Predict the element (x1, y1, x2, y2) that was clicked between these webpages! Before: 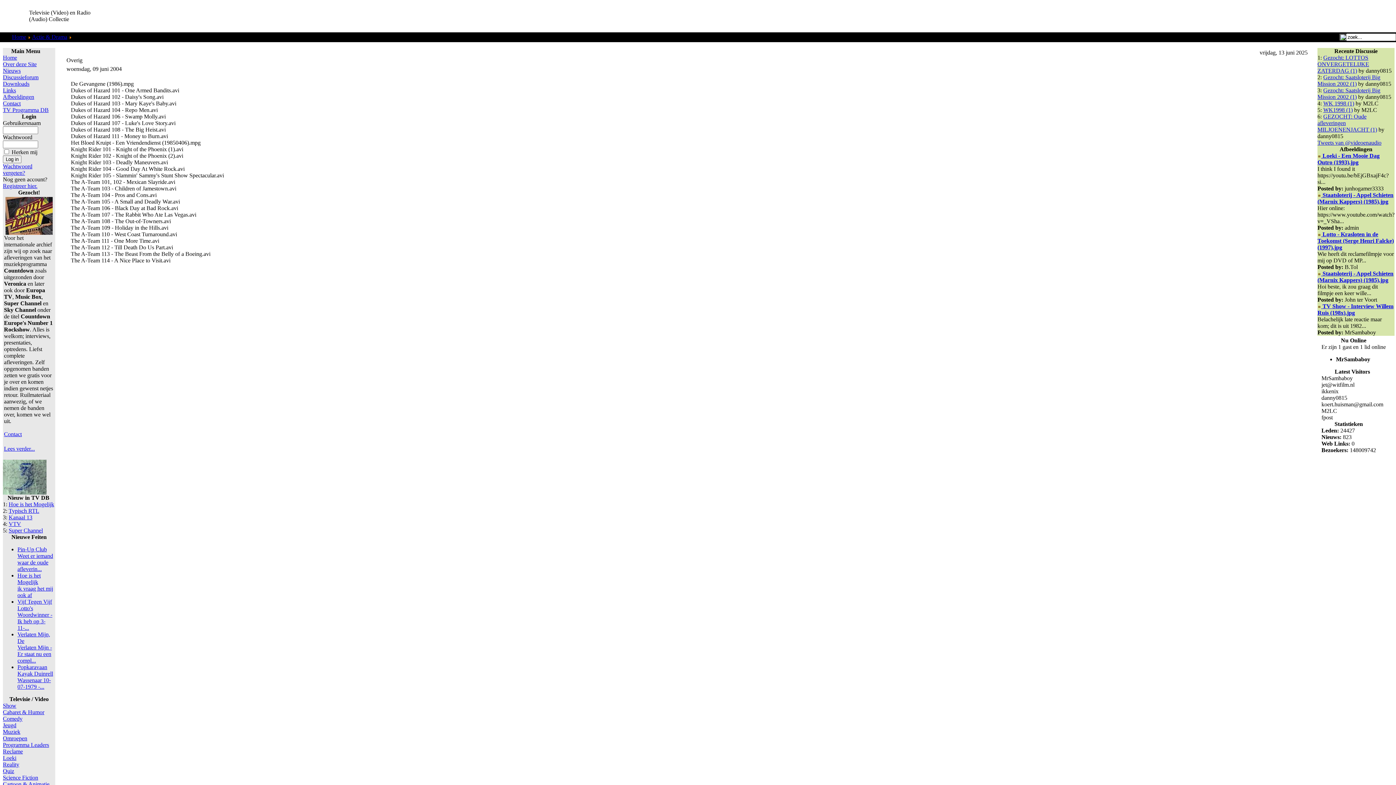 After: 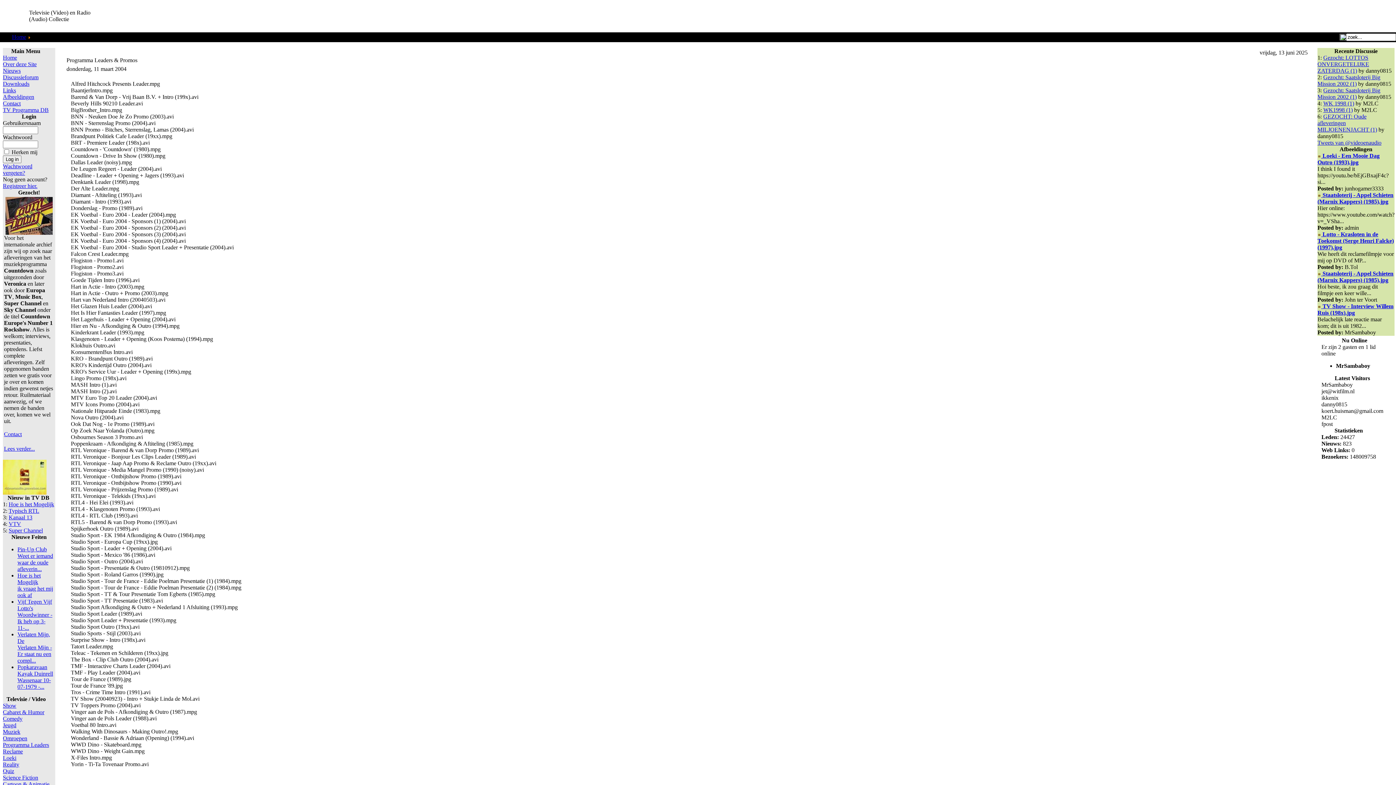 Action: bbox: (2, 742, 49, 748) label: Programma Leaders